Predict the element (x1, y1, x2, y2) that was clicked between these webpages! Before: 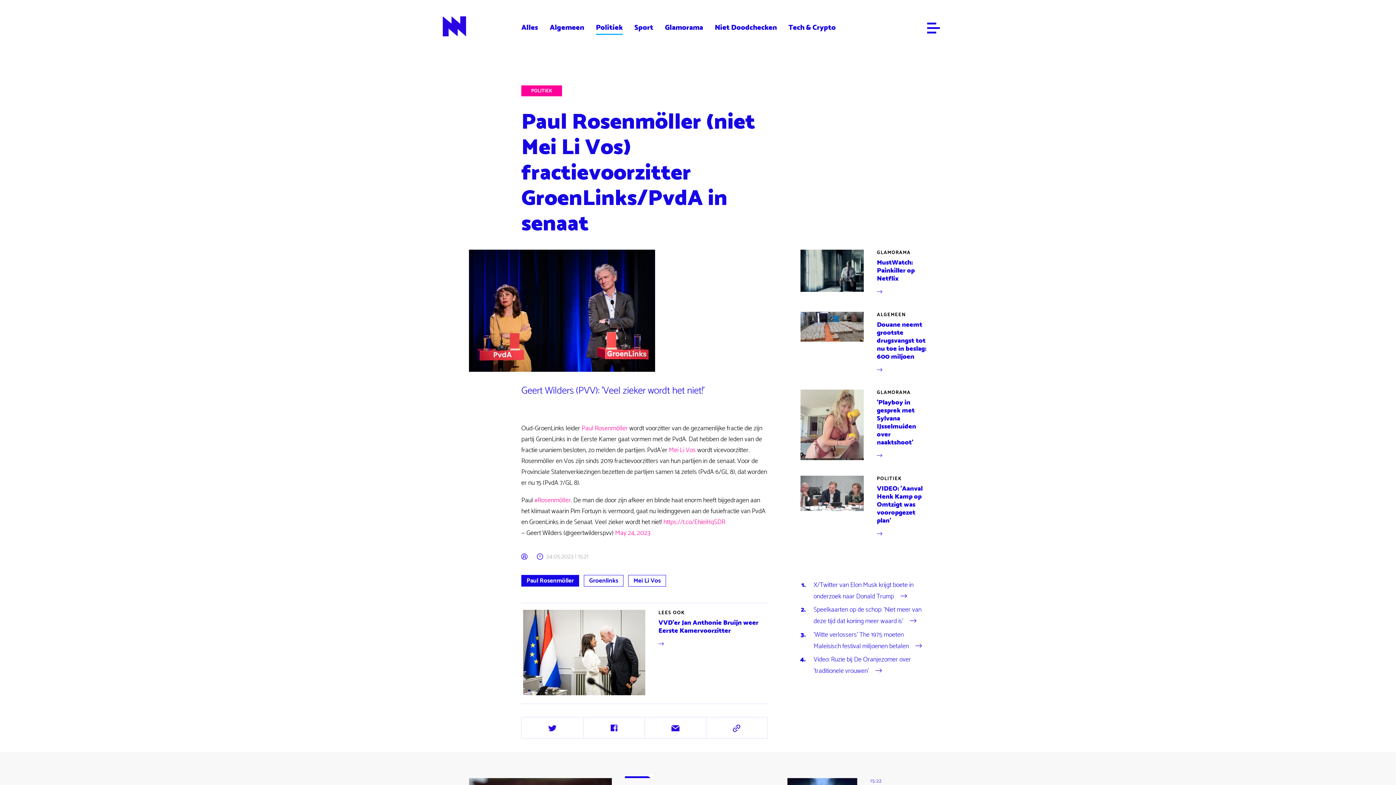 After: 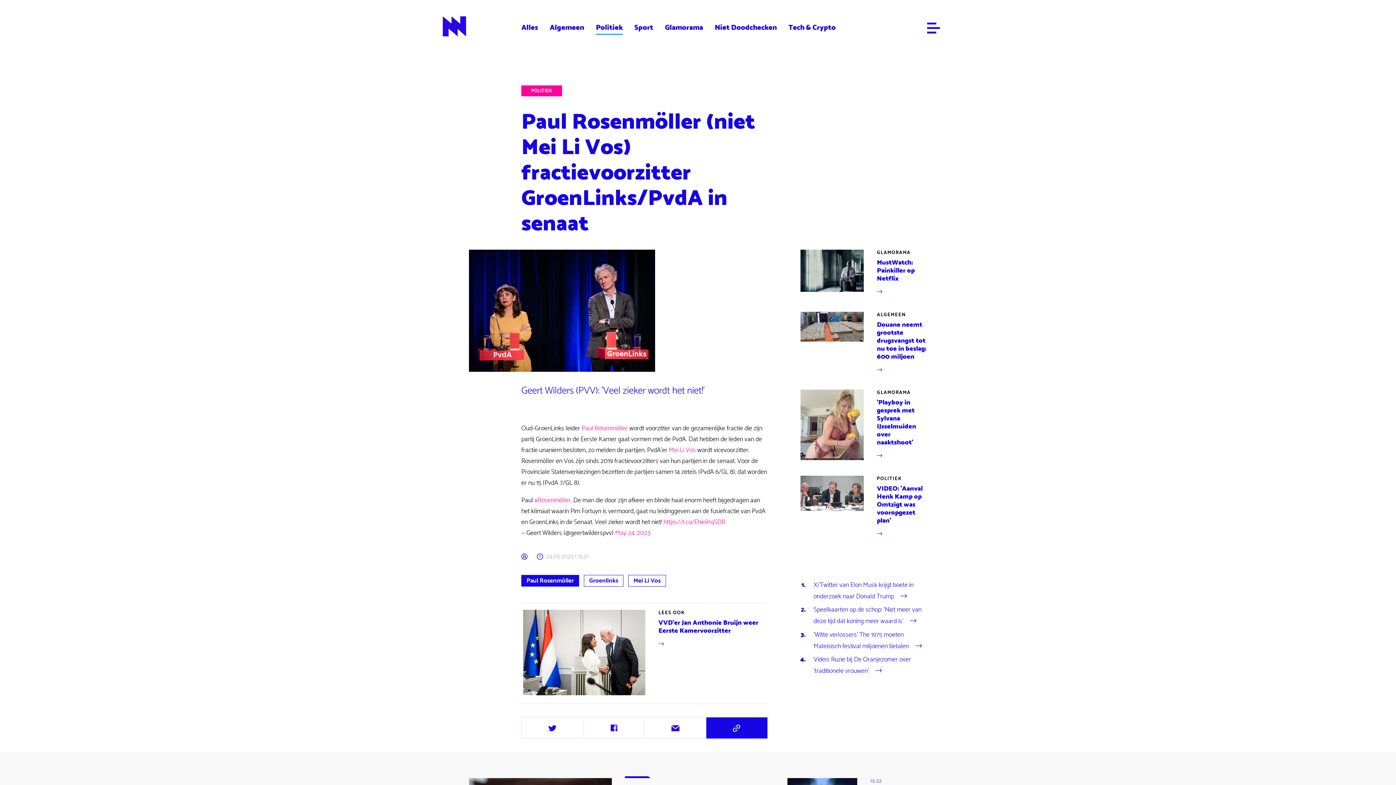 Action: bbox: (706, 717, 767, 739) label: Deel via URL